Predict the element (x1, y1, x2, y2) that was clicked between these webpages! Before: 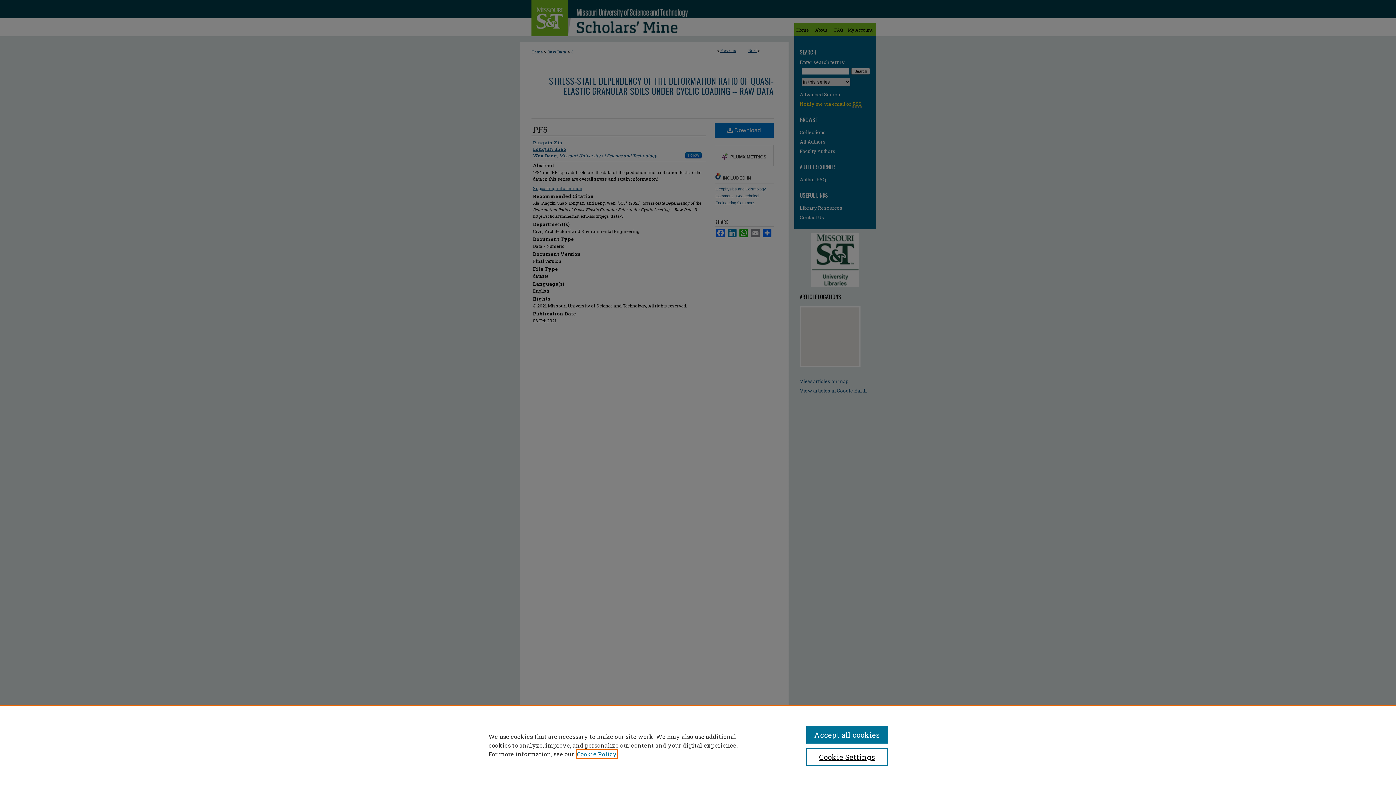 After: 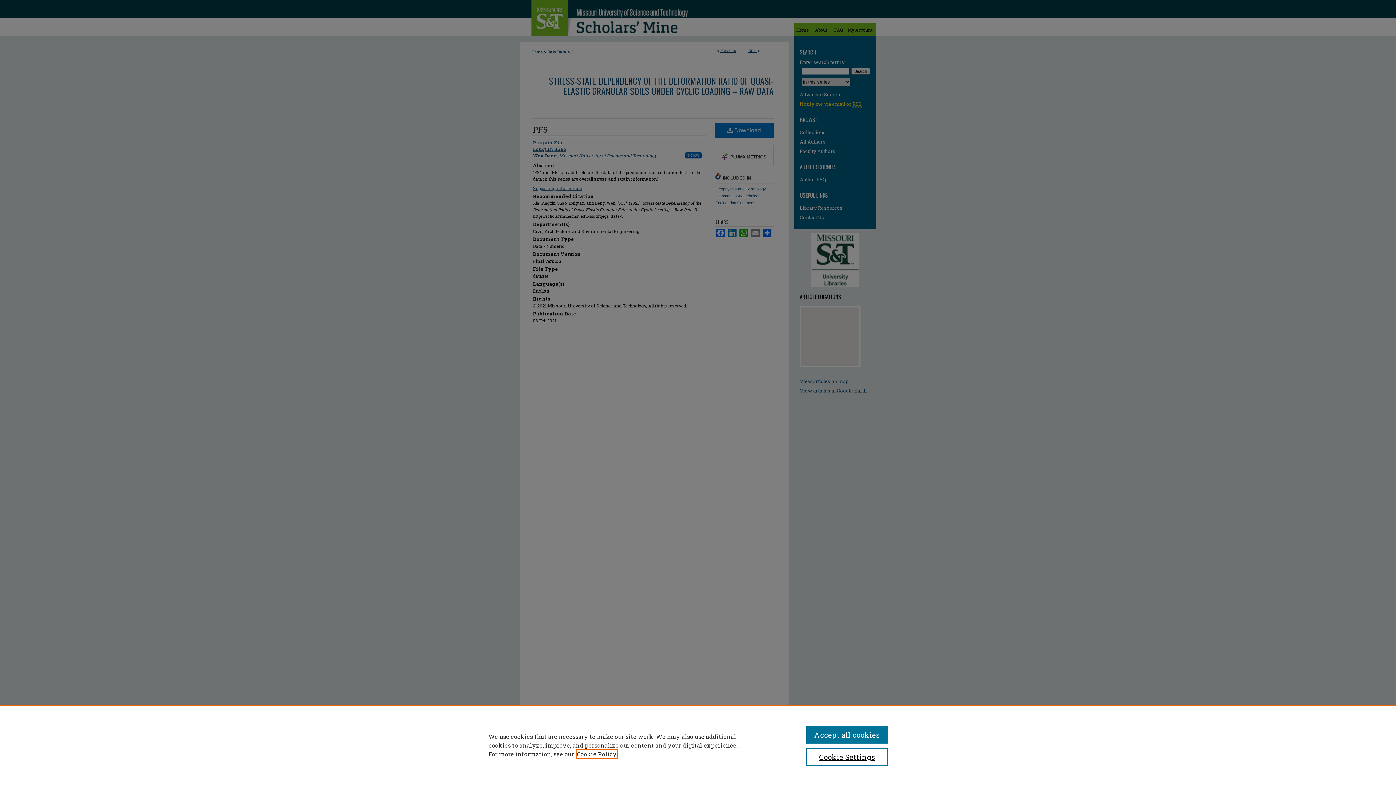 Action: label: , opens in a new tab bbox: (577, 750, 617, 758)